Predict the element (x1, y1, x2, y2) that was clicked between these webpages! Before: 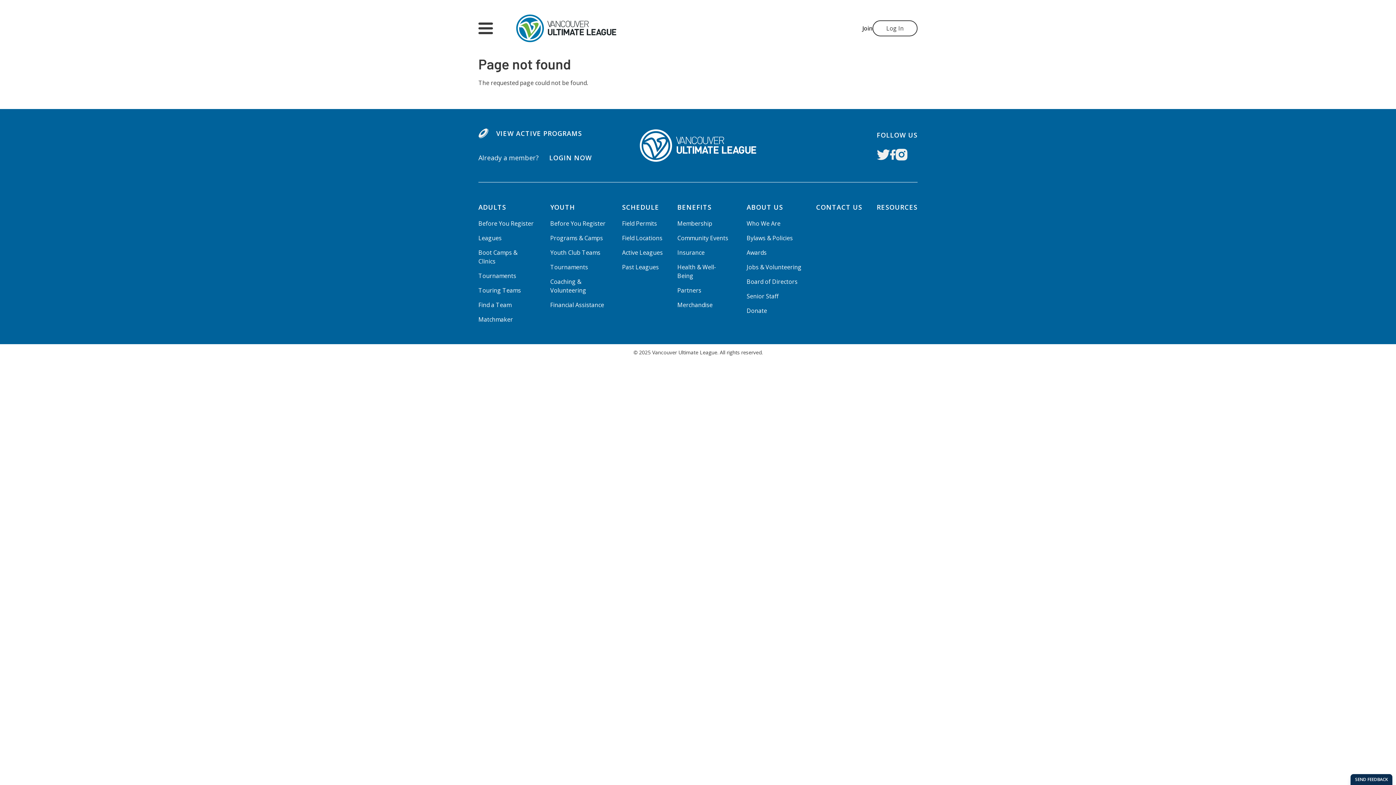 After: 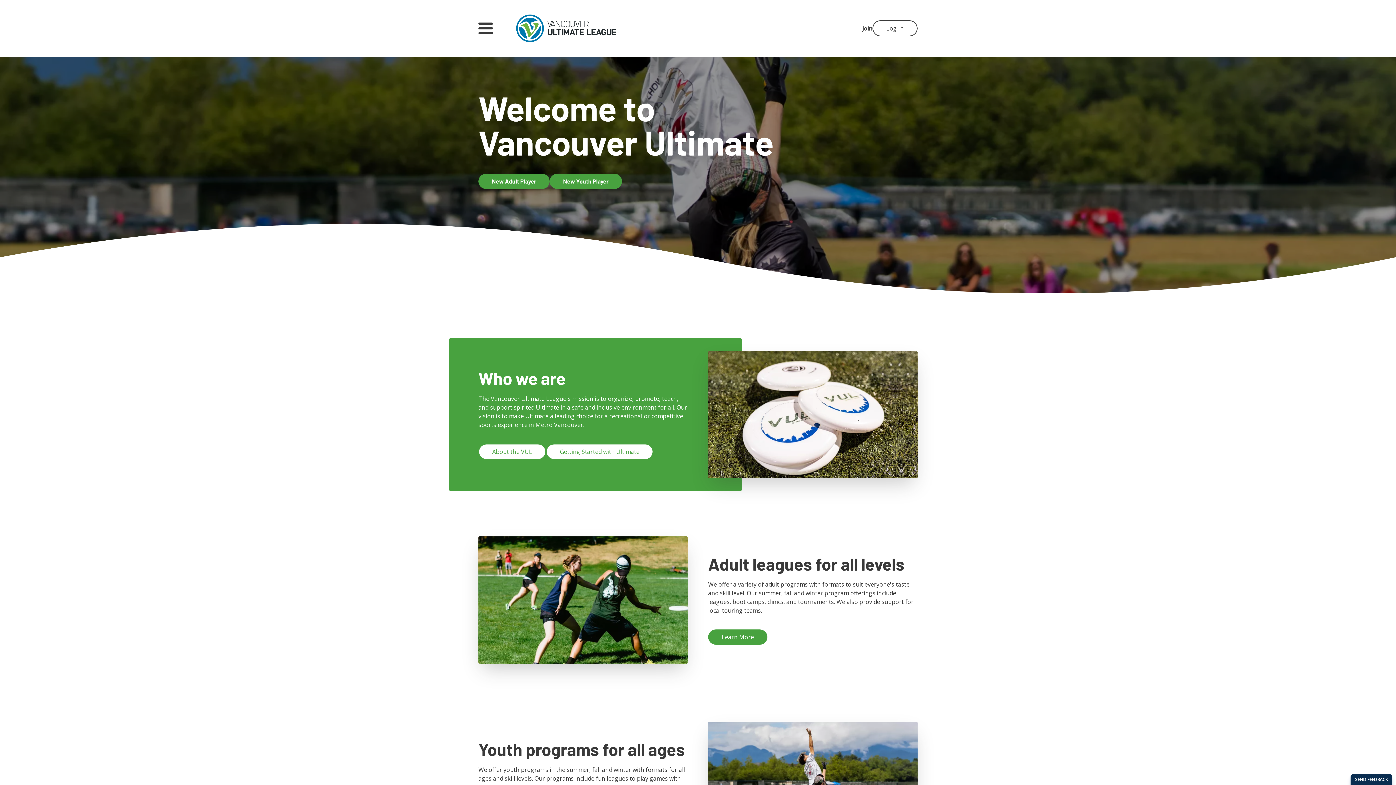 Action: bbox: (640, 129, 756, 161)